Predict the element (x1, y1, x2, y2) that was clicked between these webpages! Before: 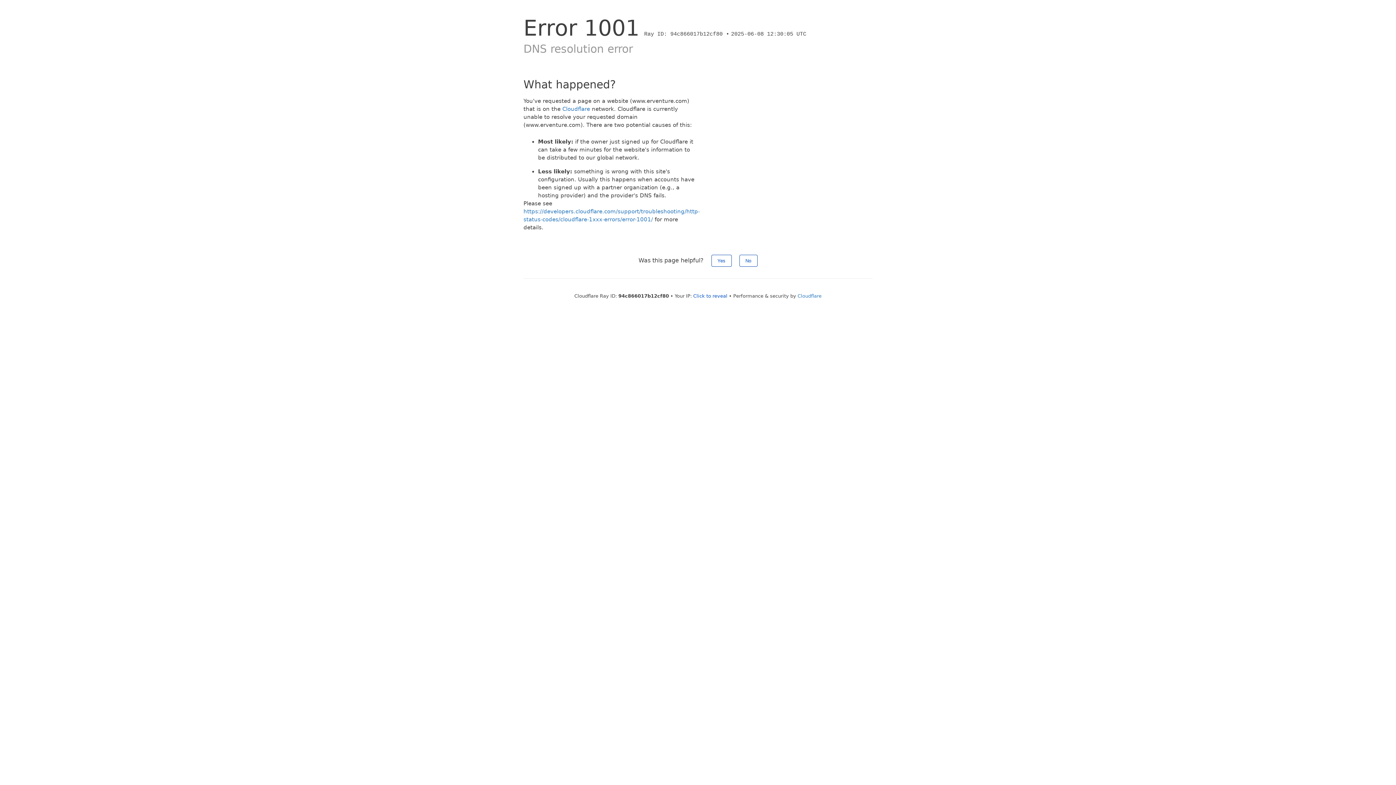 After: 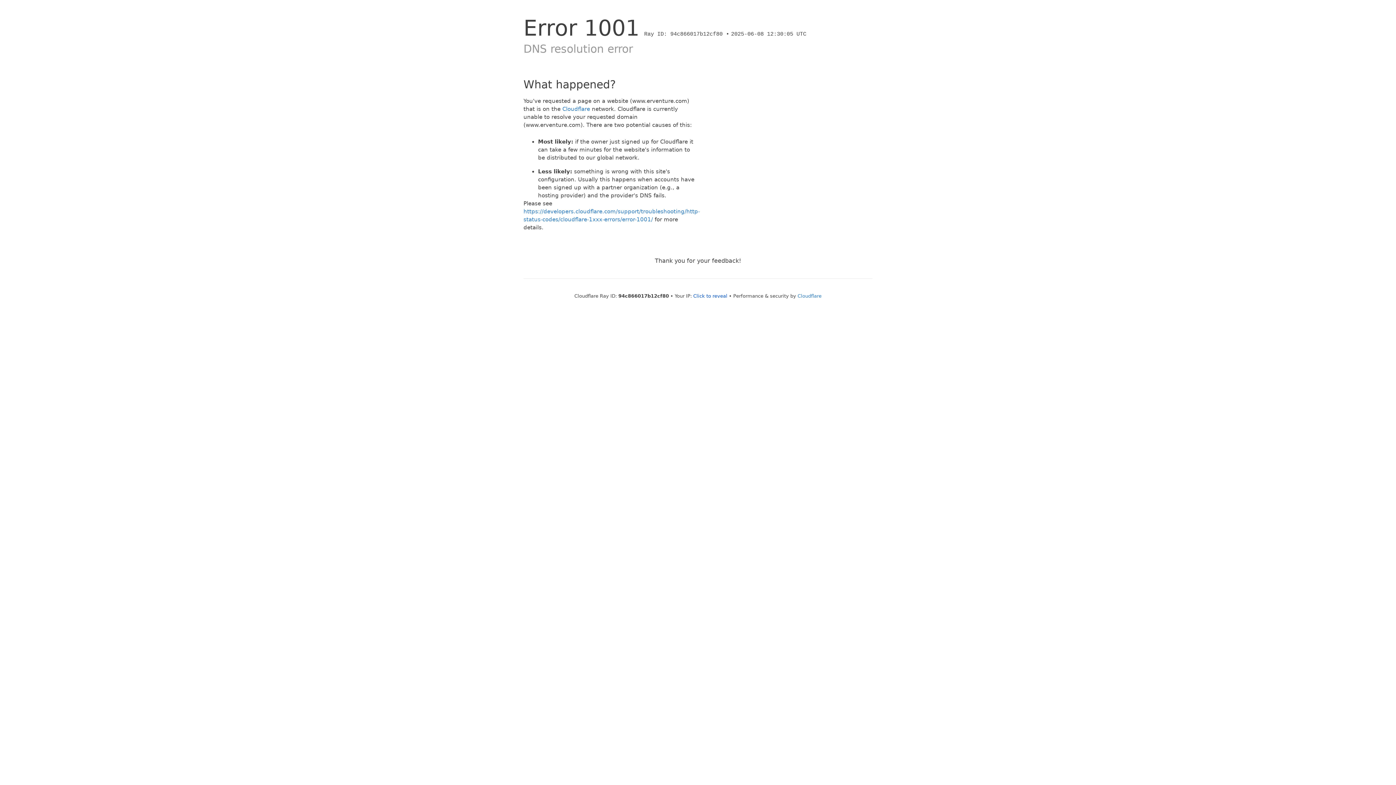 Action: label: No bbox: (739, 254, 757, 266)